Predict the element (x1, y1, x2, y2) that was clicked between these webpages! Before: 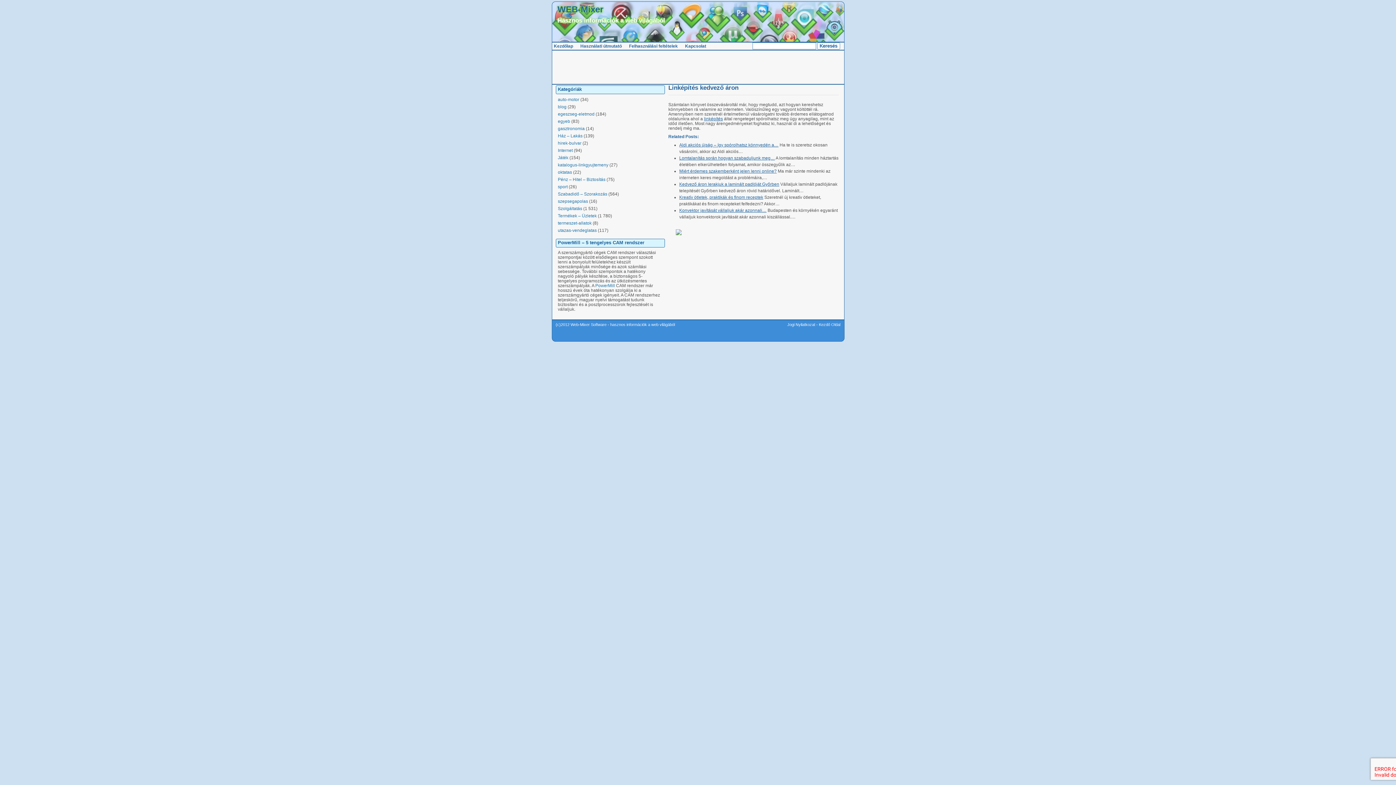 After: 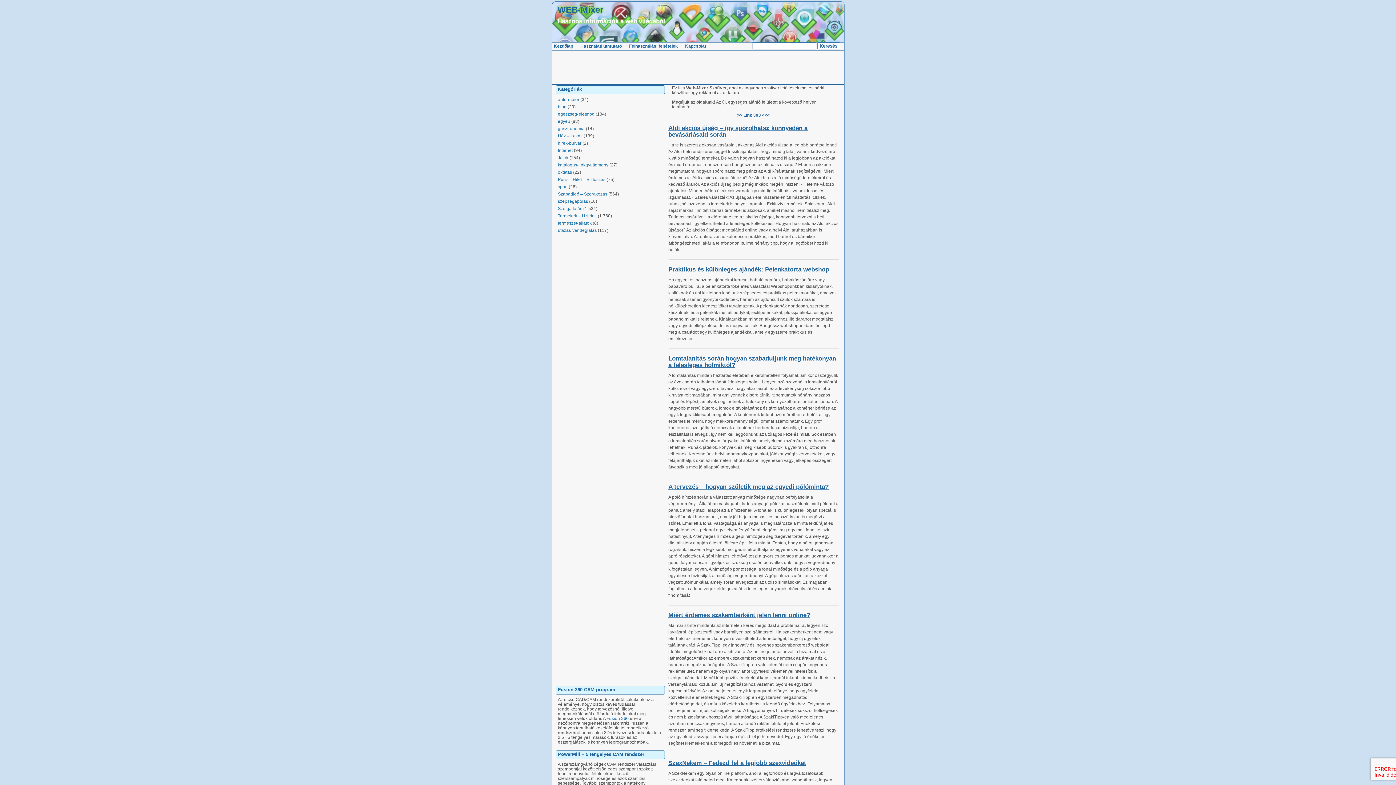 Action: label: Kezdő Oldal bbox: (819, 322, 840, 326)